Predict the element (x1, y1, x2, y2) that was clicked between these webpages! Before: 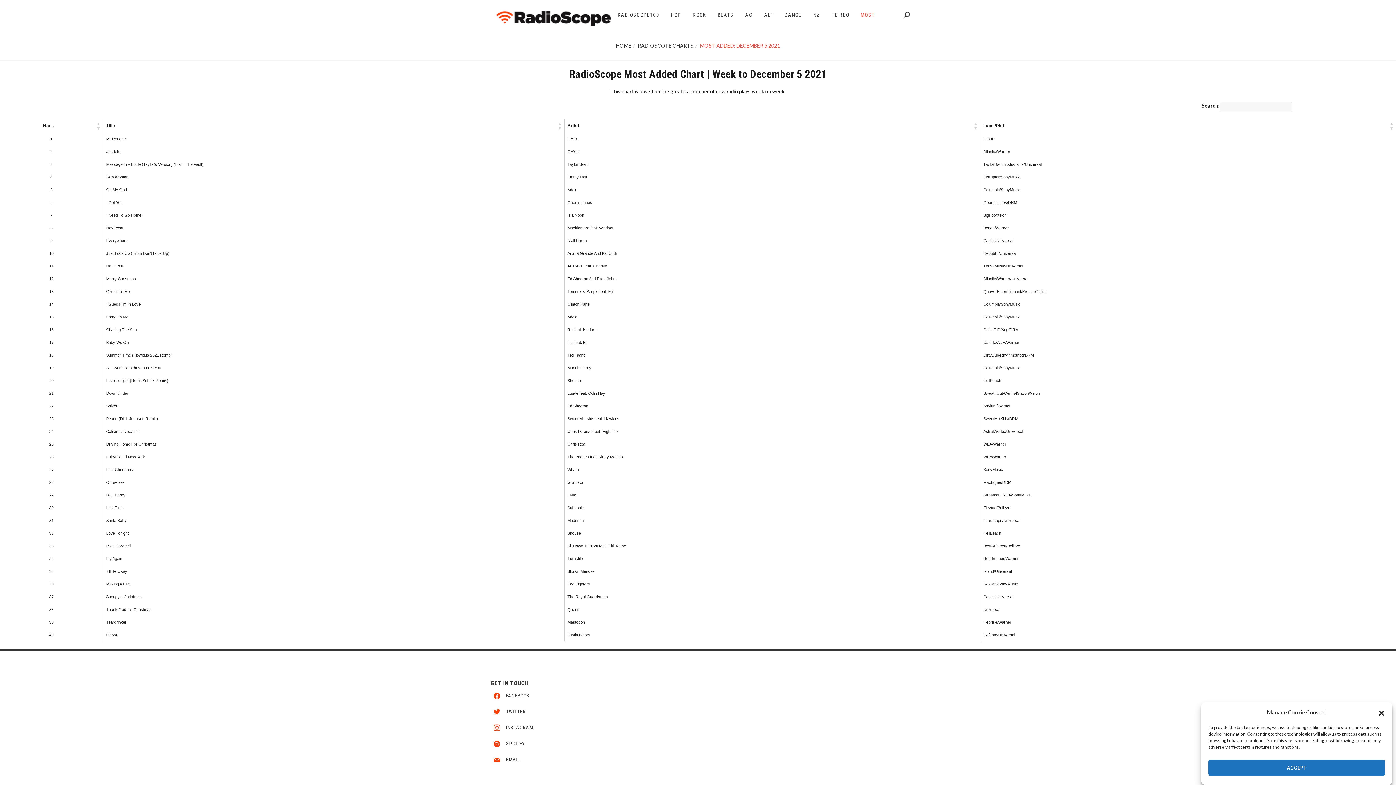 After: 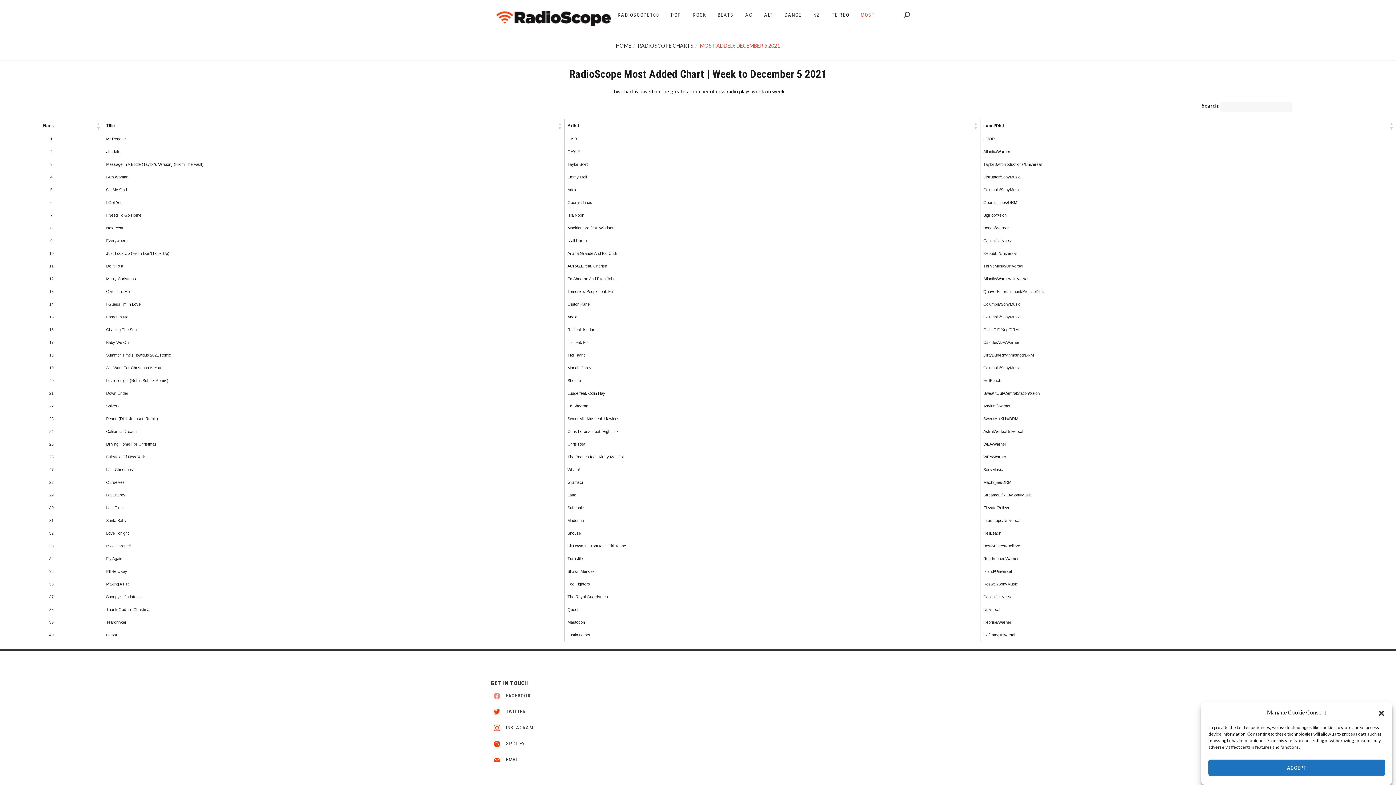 Action: label:  FACEBOOK bbox: (490, 692, 529, 698)